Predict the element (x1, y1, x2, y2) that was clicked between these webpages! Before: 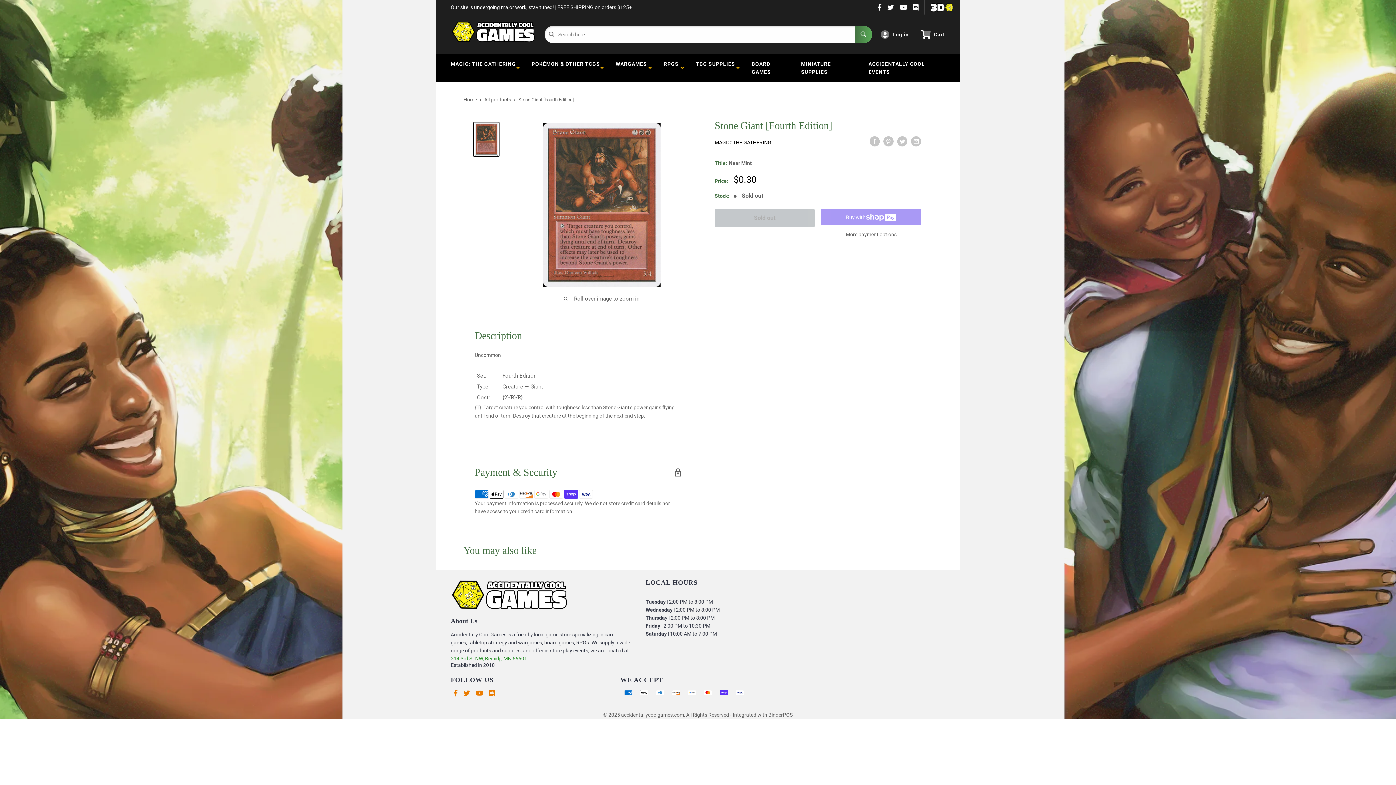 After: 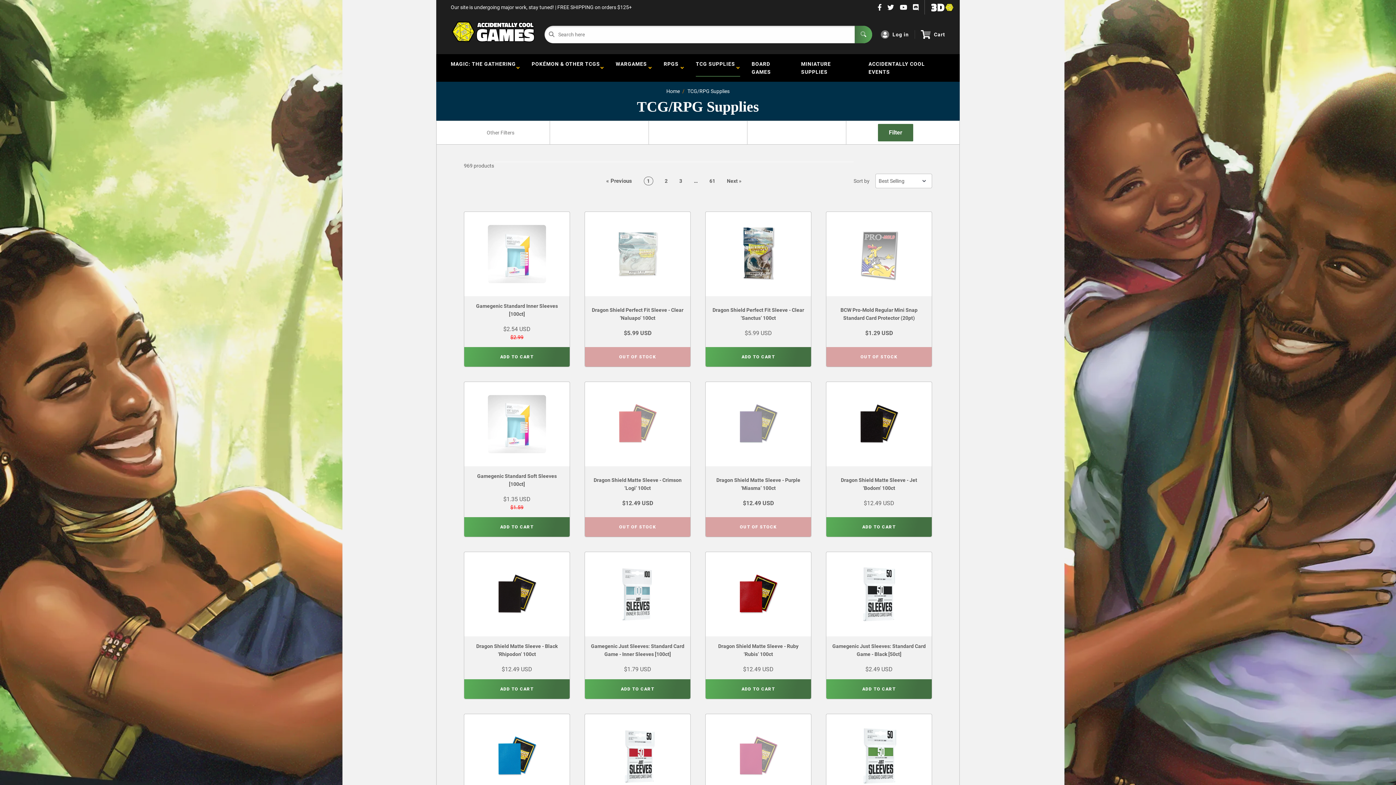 Action: bbox: (690, 54, 746, 81) label: TCG SUPPLIES  